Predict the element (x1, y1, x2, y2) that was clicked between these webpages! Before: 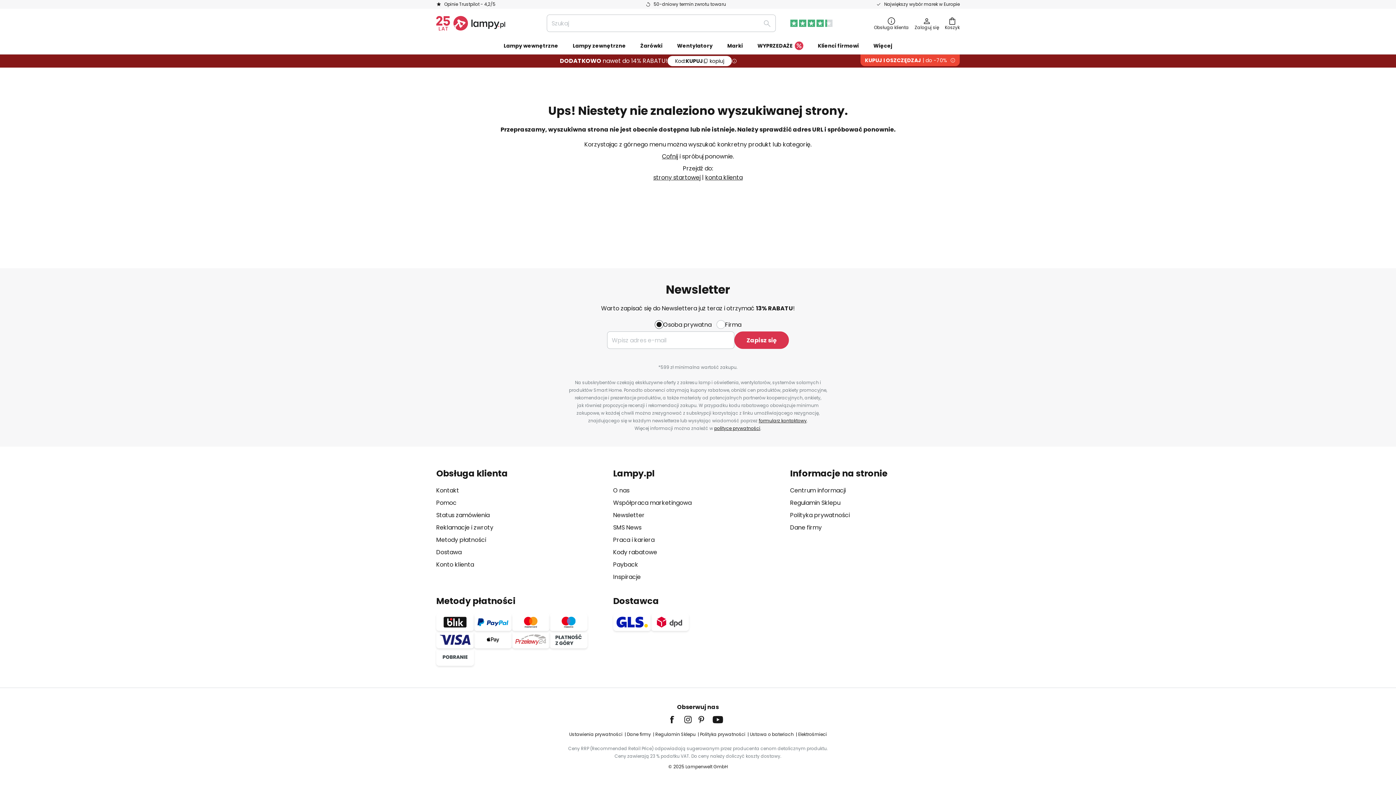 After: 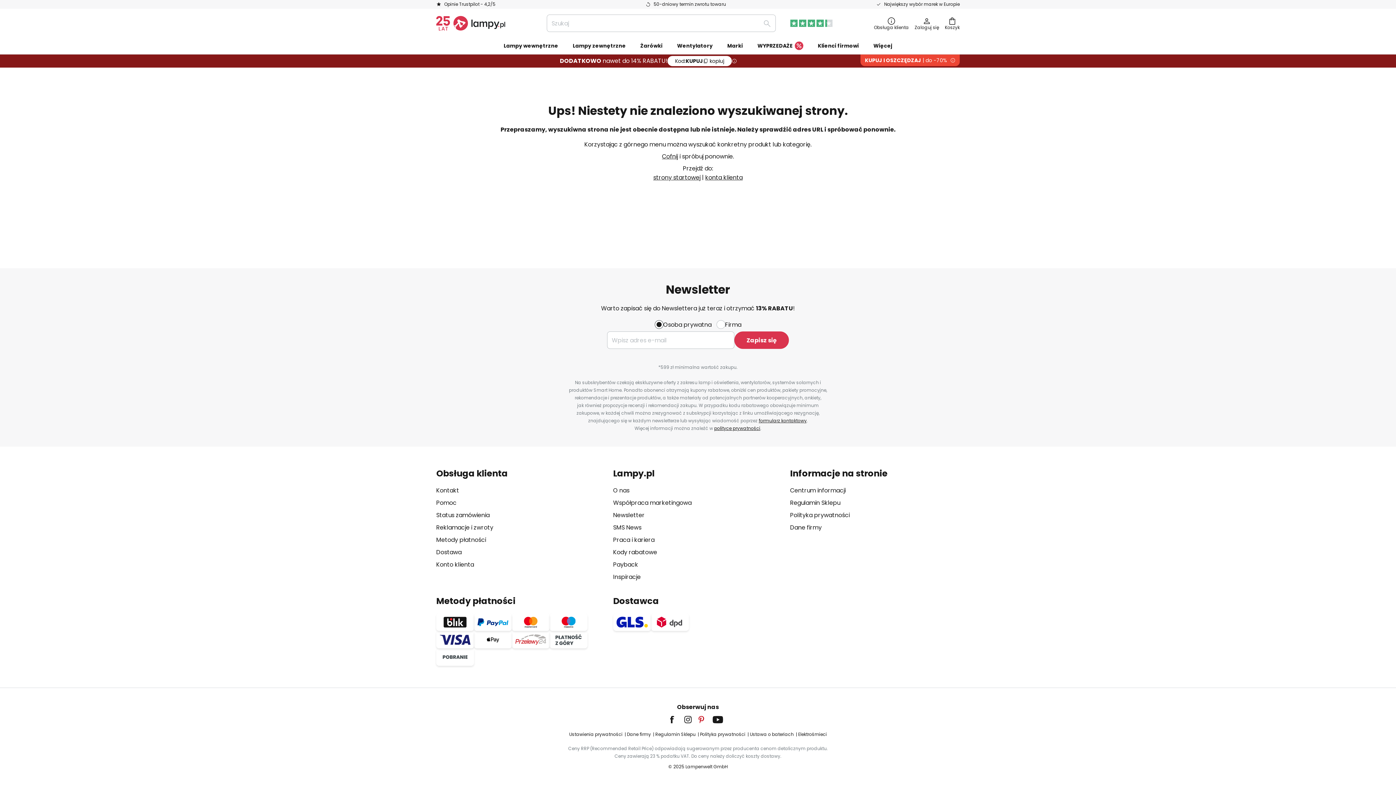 Action: bbox: (698, 712, 711, 728)